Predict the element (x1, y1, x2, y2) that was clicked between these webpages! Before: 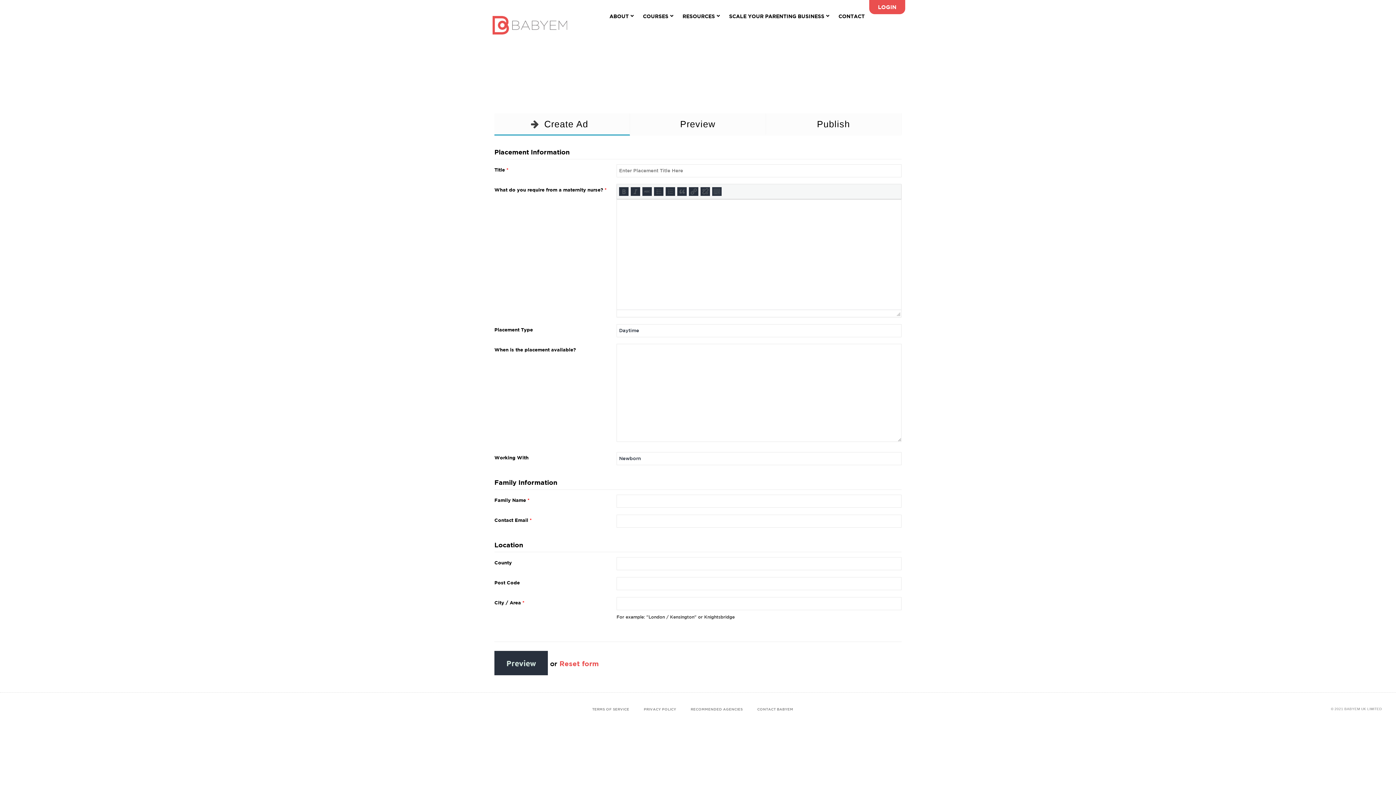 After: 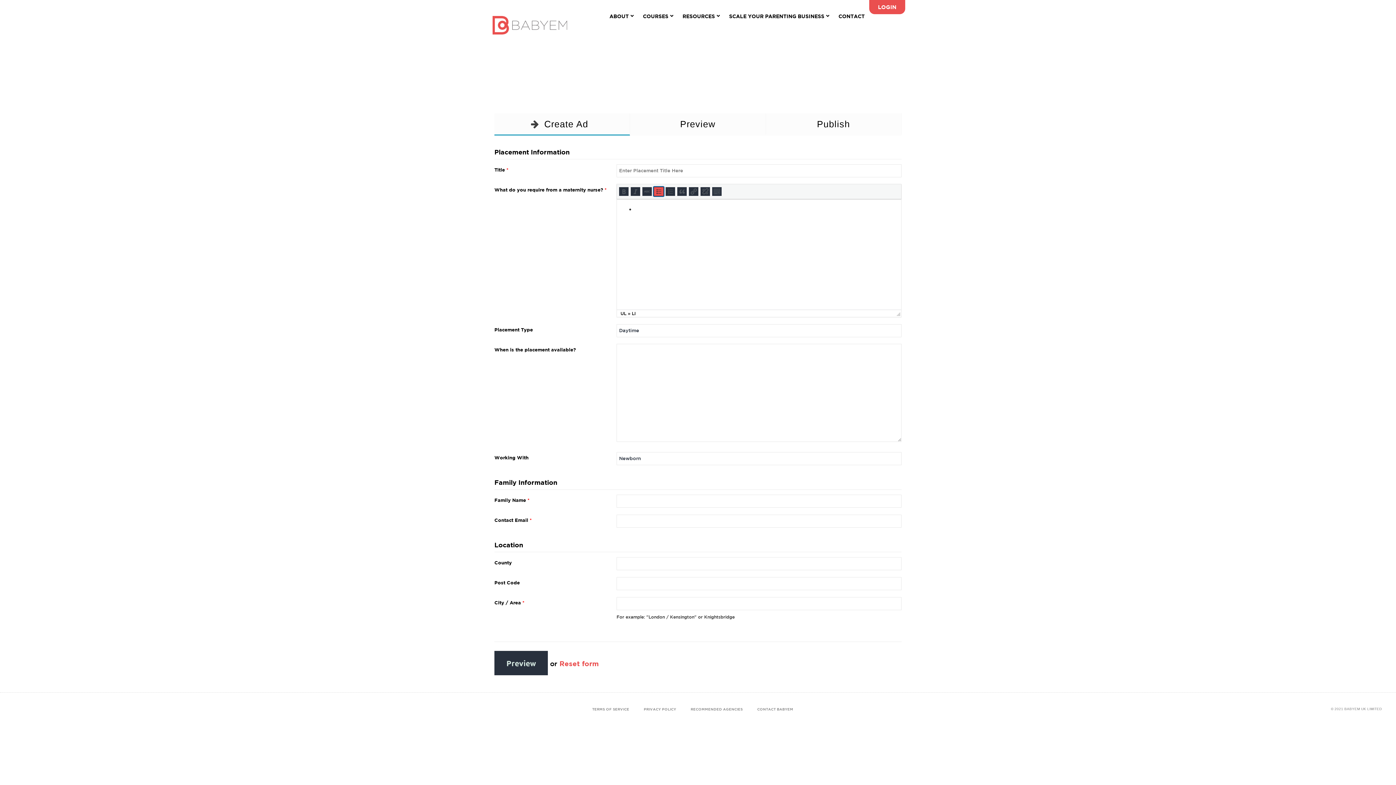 Action: label: Bulleted list (⌃⌥U) bbox: (653, 186, 664, 196)